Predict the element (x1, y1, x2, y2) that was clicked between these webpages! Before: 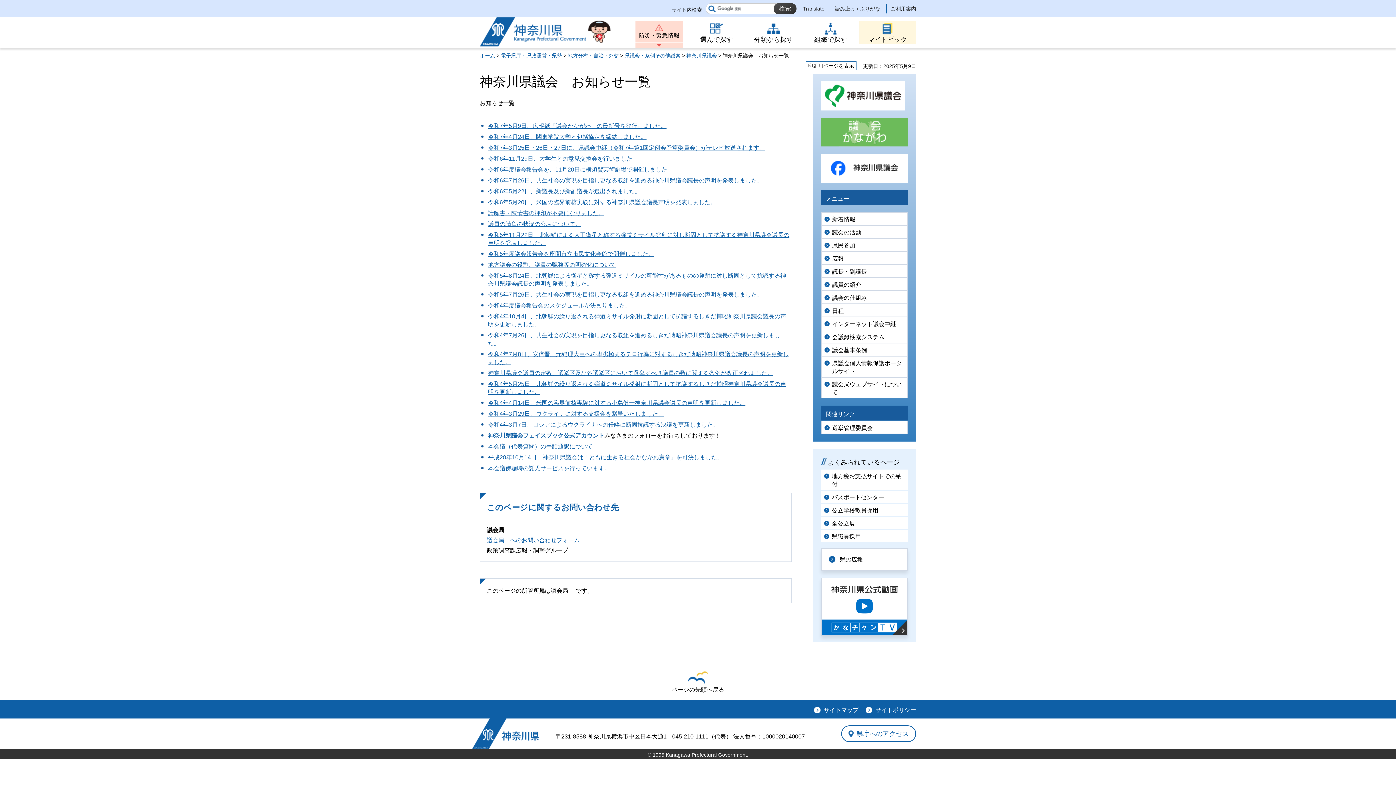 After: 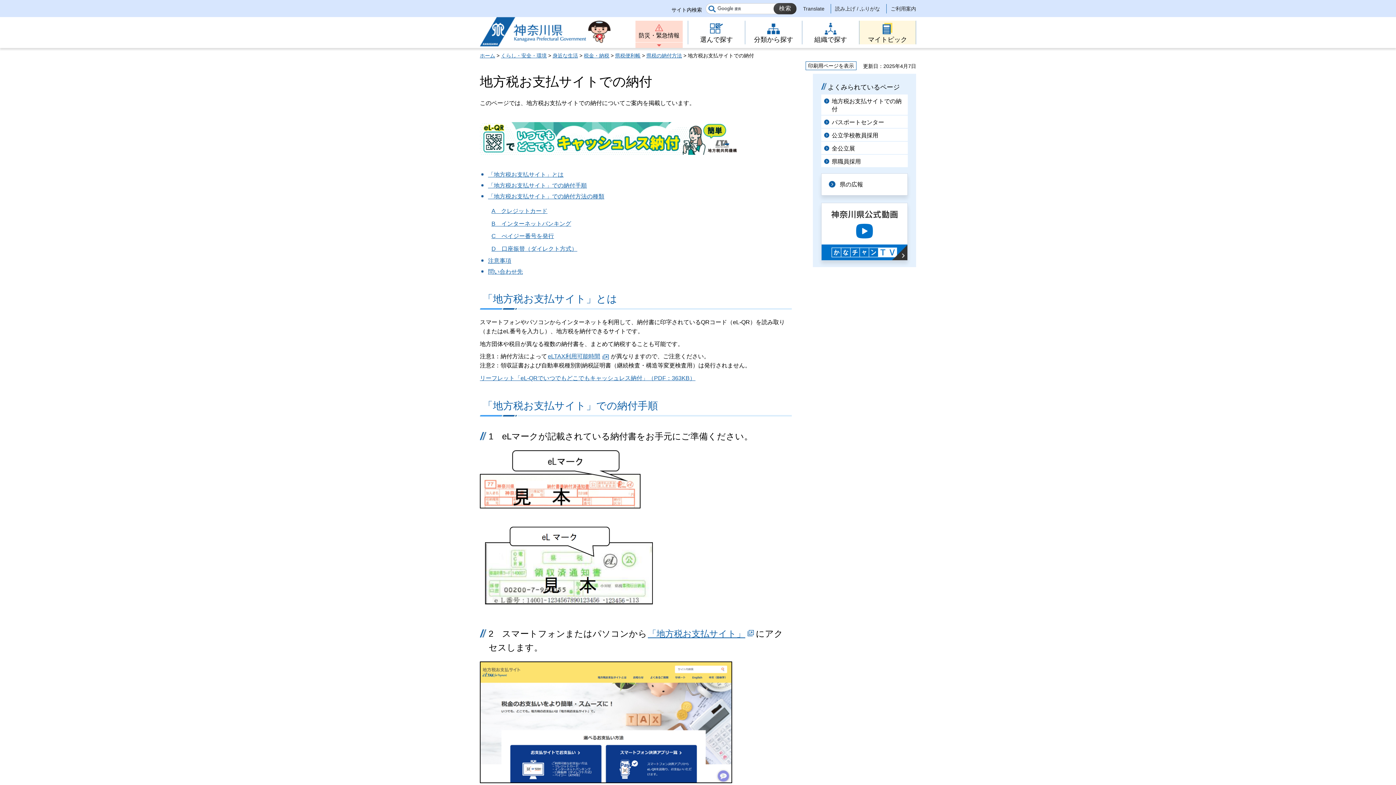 Action: label: 地方税お支払サイトでの納付 bbox: (821, 469, 908, 490)